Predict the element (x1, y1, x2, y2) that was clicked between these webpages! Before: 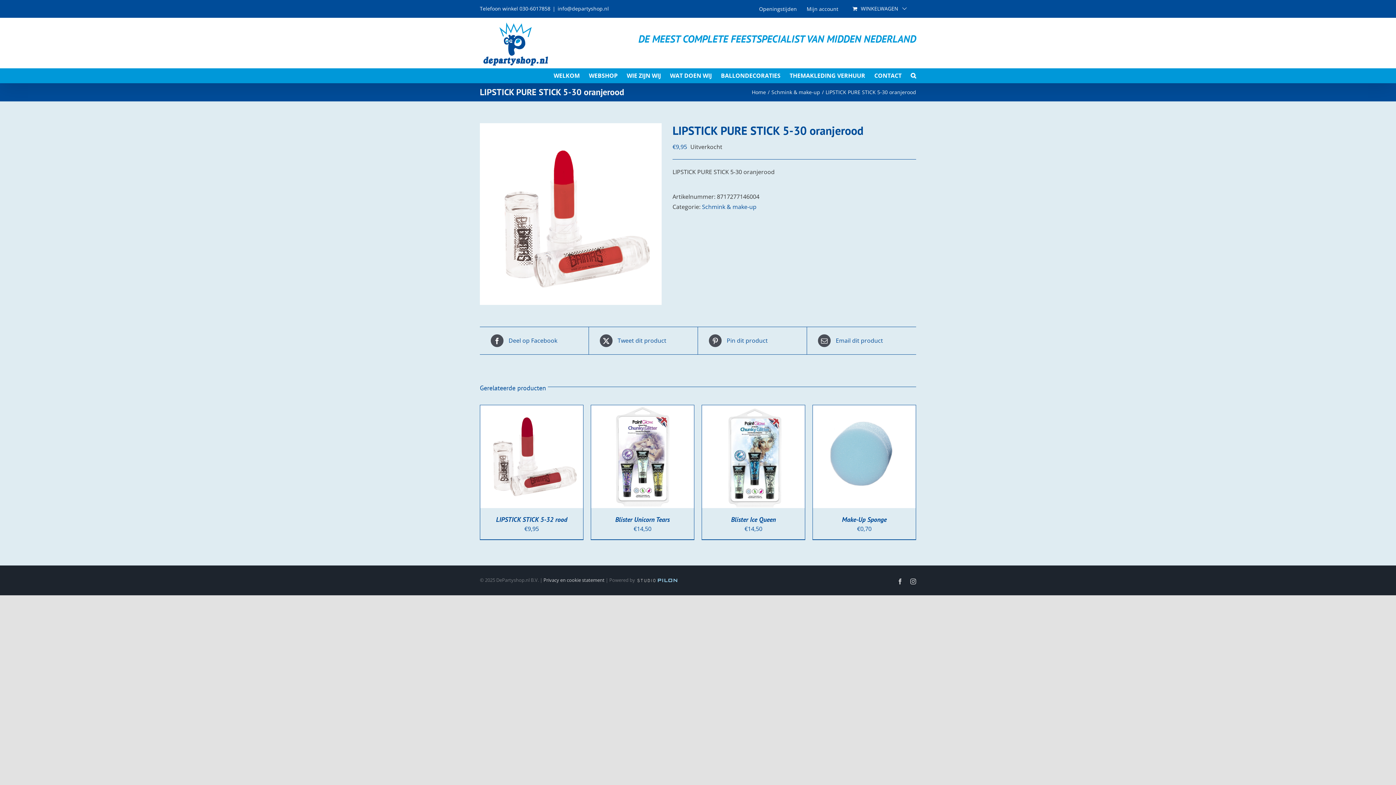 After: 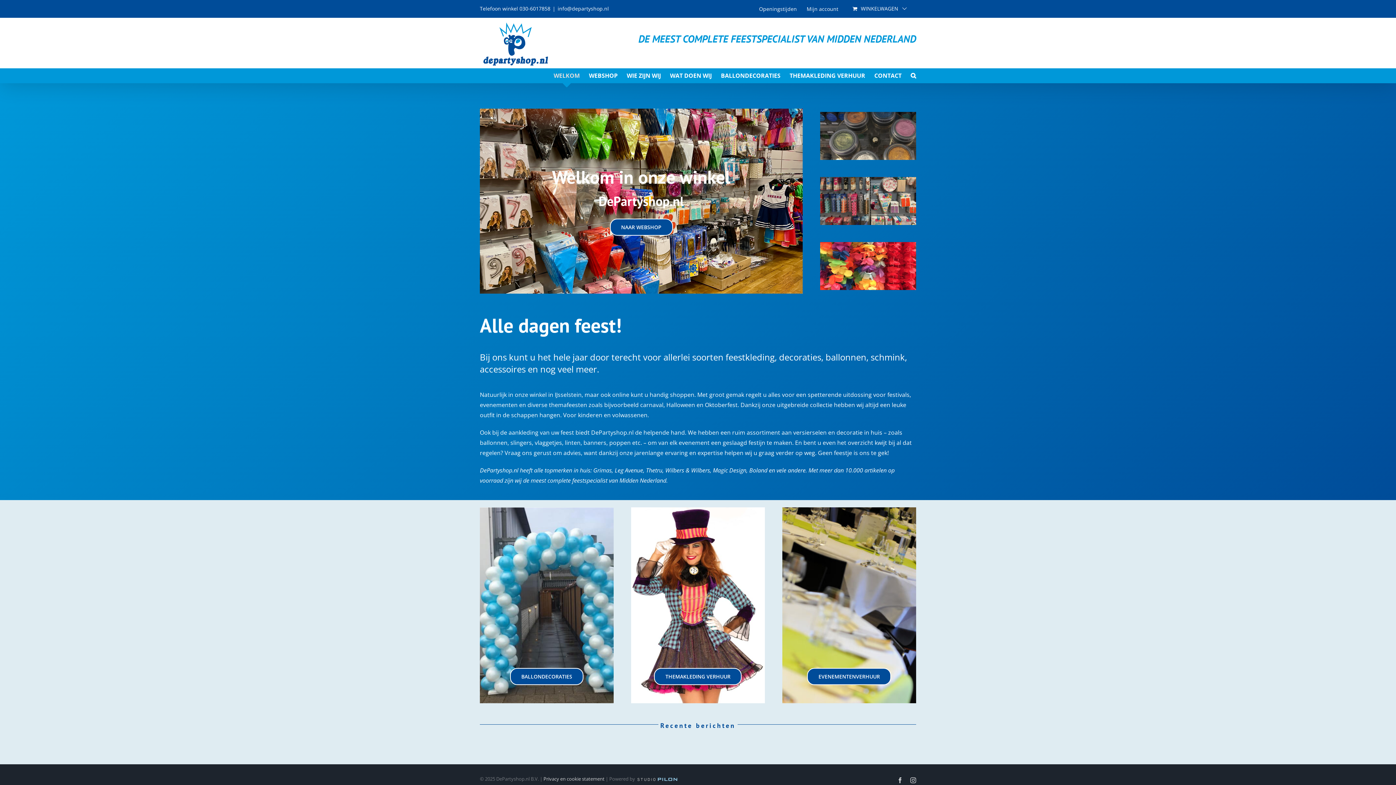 Action: bbox: (553, 68, 580, 82) label: WELKOM